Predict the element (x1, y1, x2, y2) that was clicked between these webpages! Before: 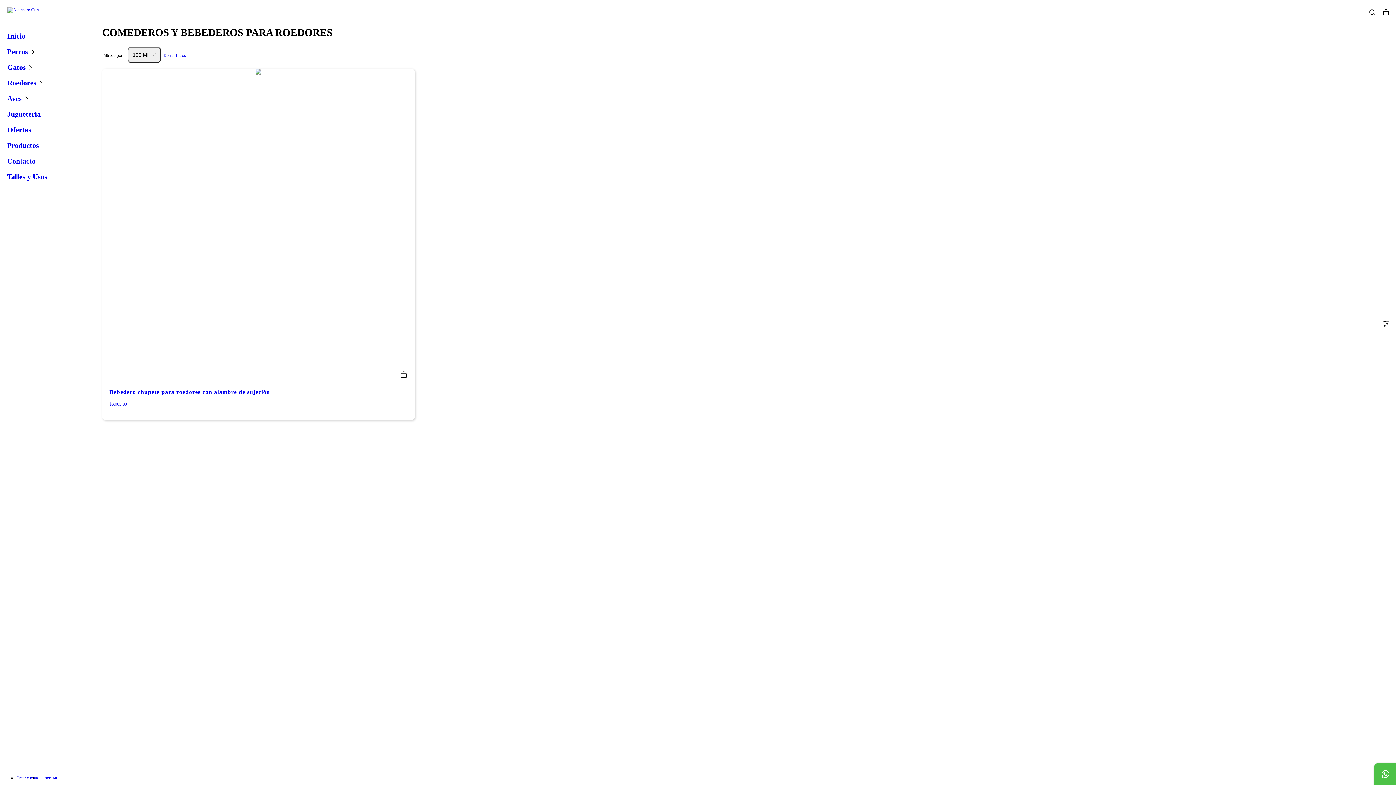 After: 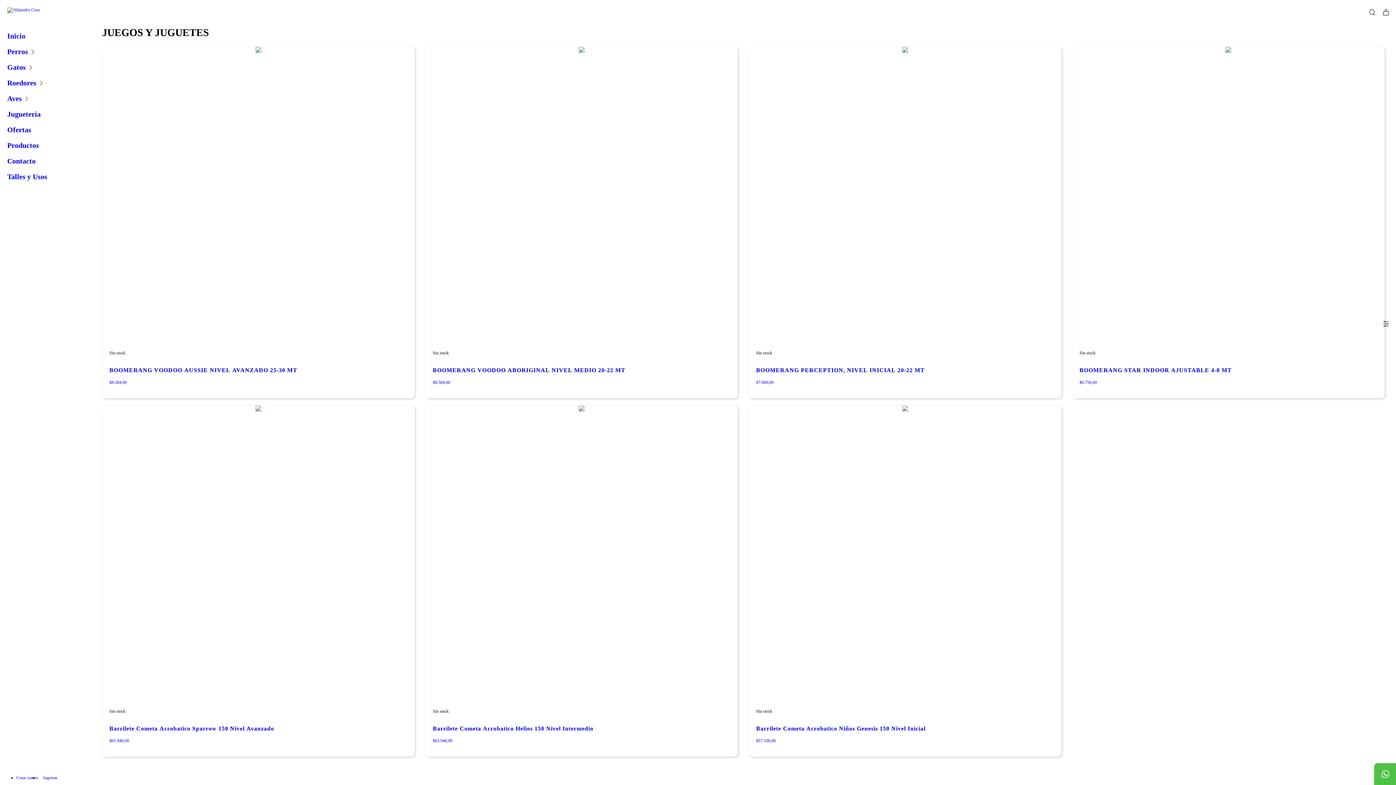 Action: label: Juguetería bbox: (7, 106, 83, 122)